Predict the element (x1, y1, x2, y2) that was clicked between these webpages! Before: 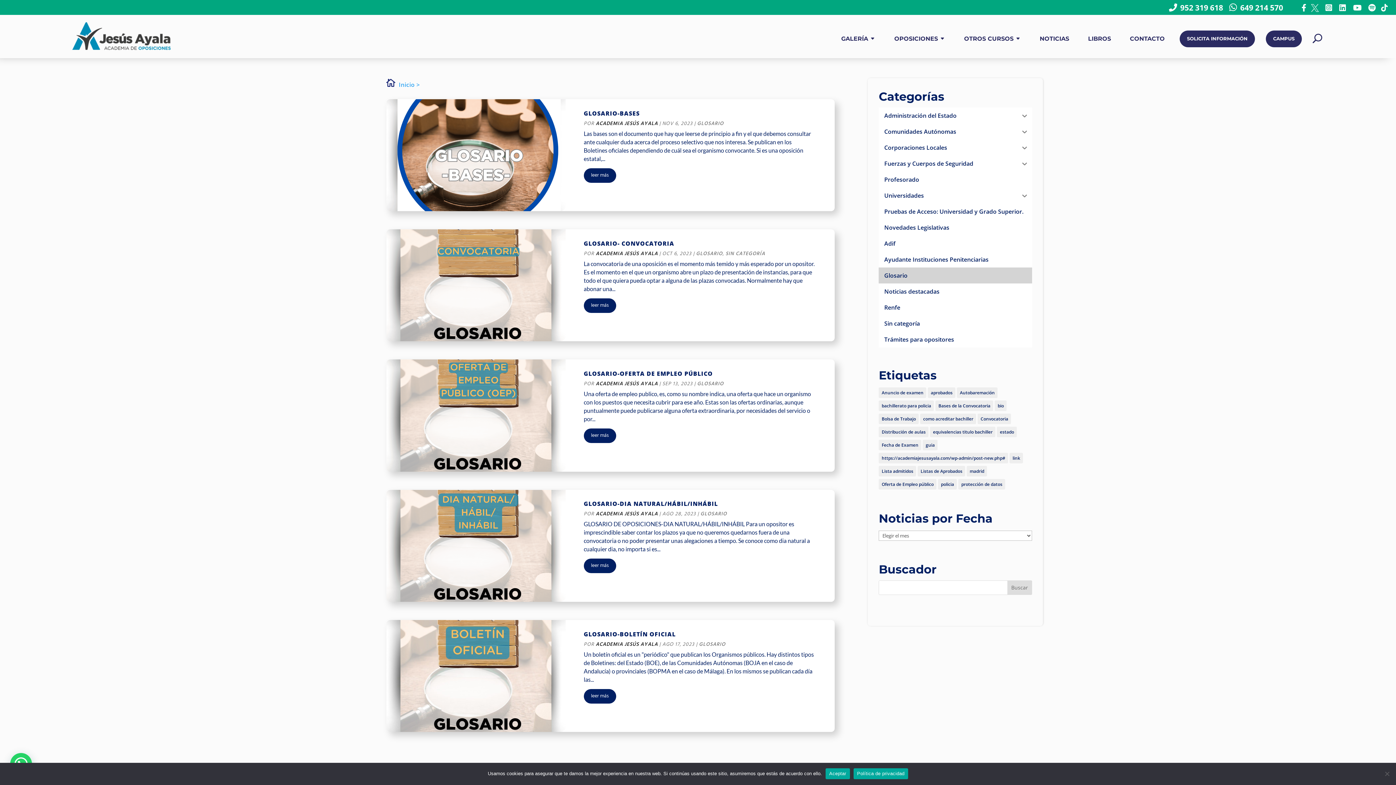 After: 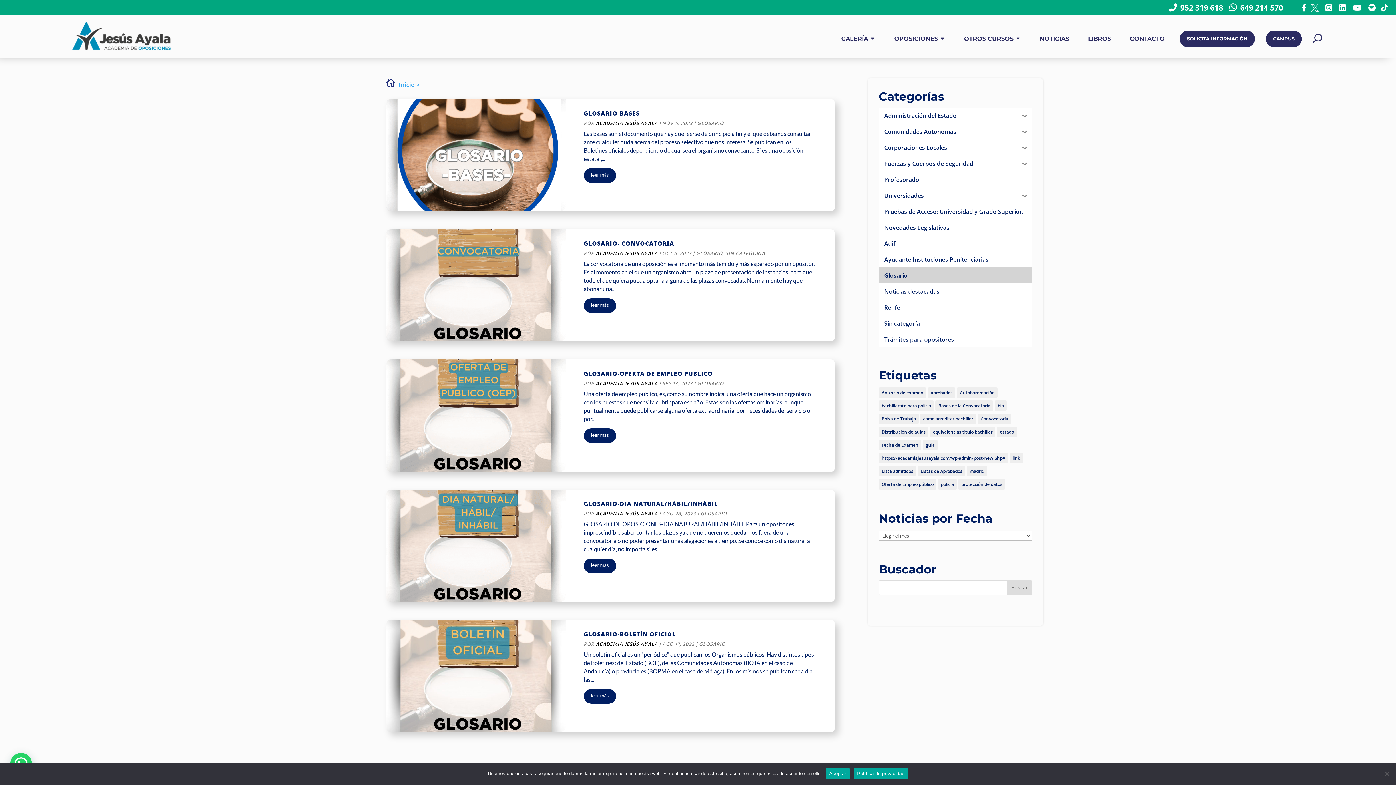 Action: bbox: (879, 267, 1032, 283) label: Glosario